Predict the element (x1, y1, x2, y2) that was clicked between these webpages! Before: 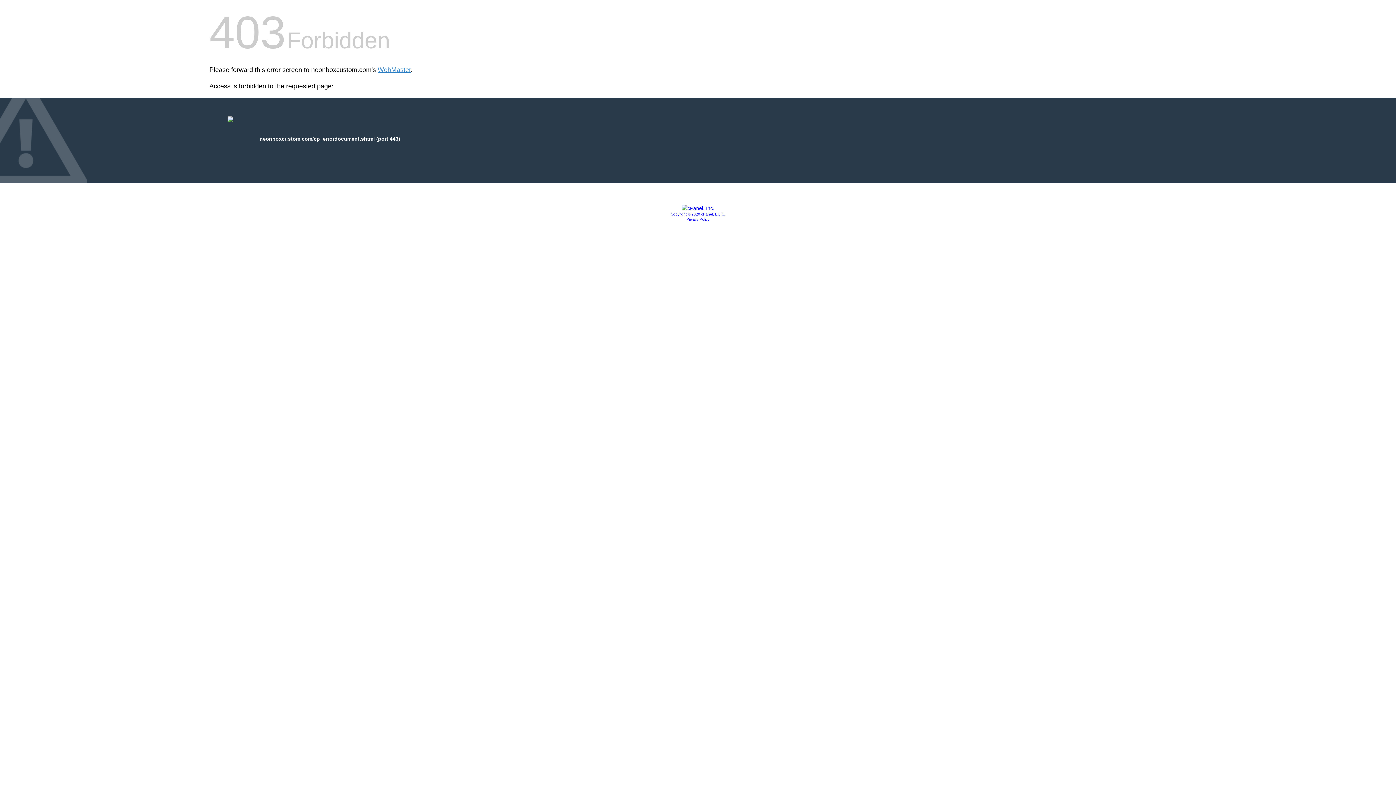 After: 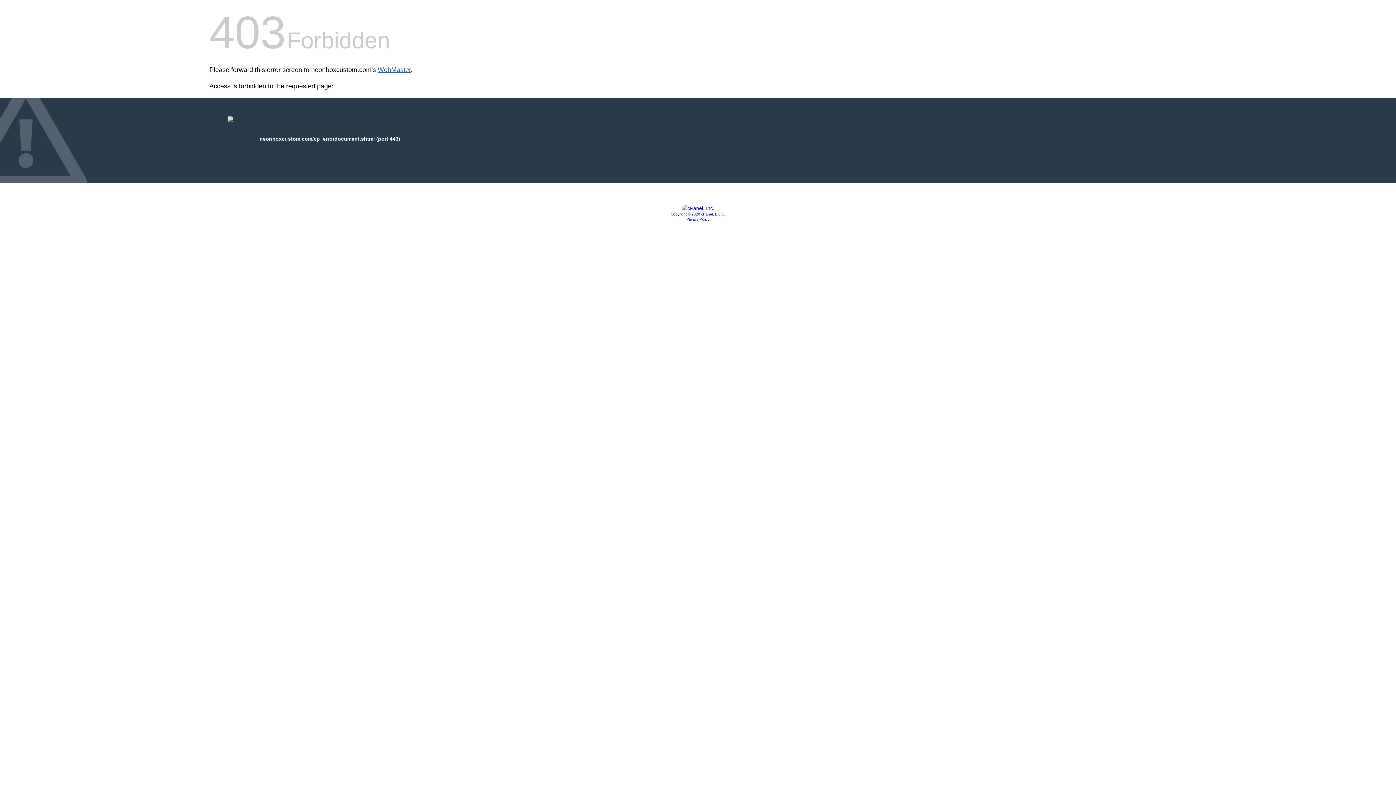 Action: bbox: (377, 66, 410, 73) label: WebMaster